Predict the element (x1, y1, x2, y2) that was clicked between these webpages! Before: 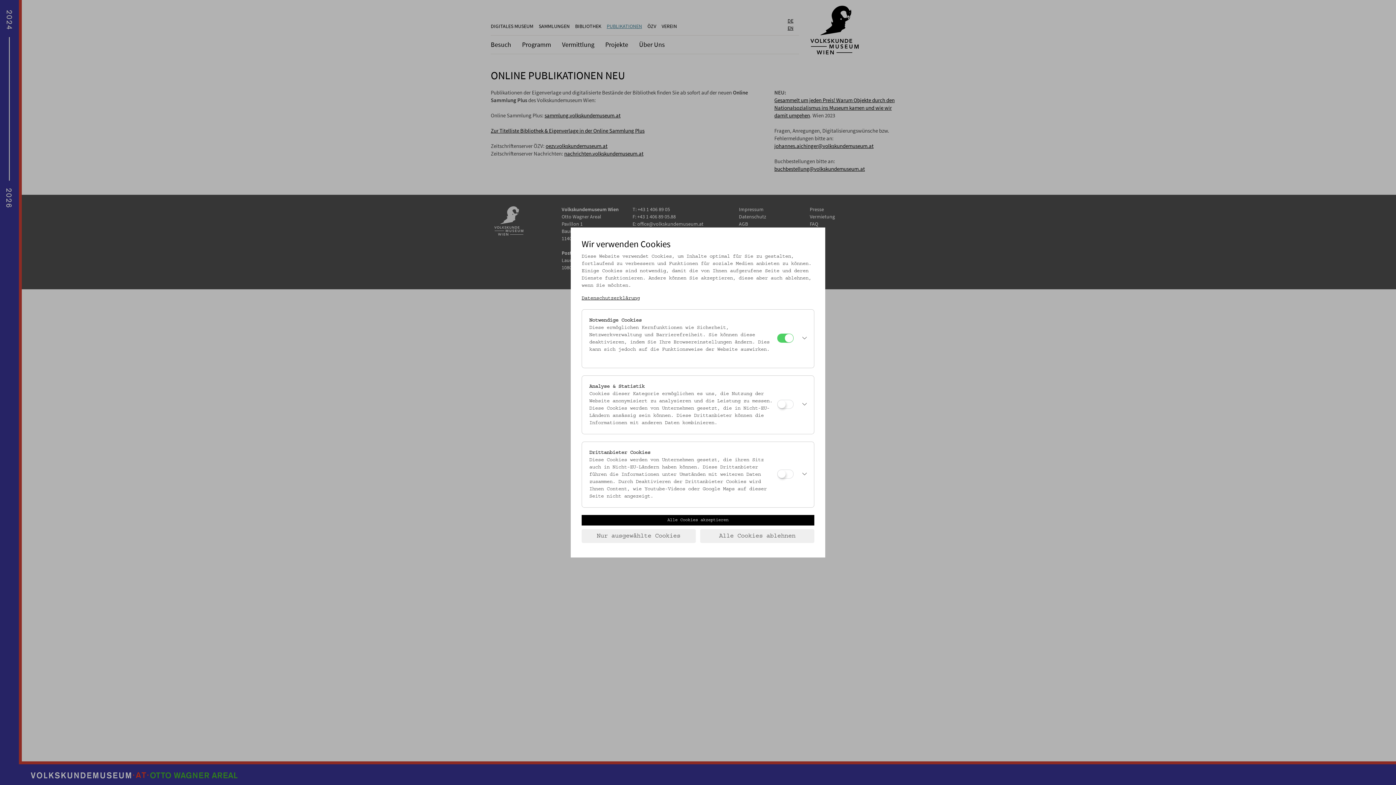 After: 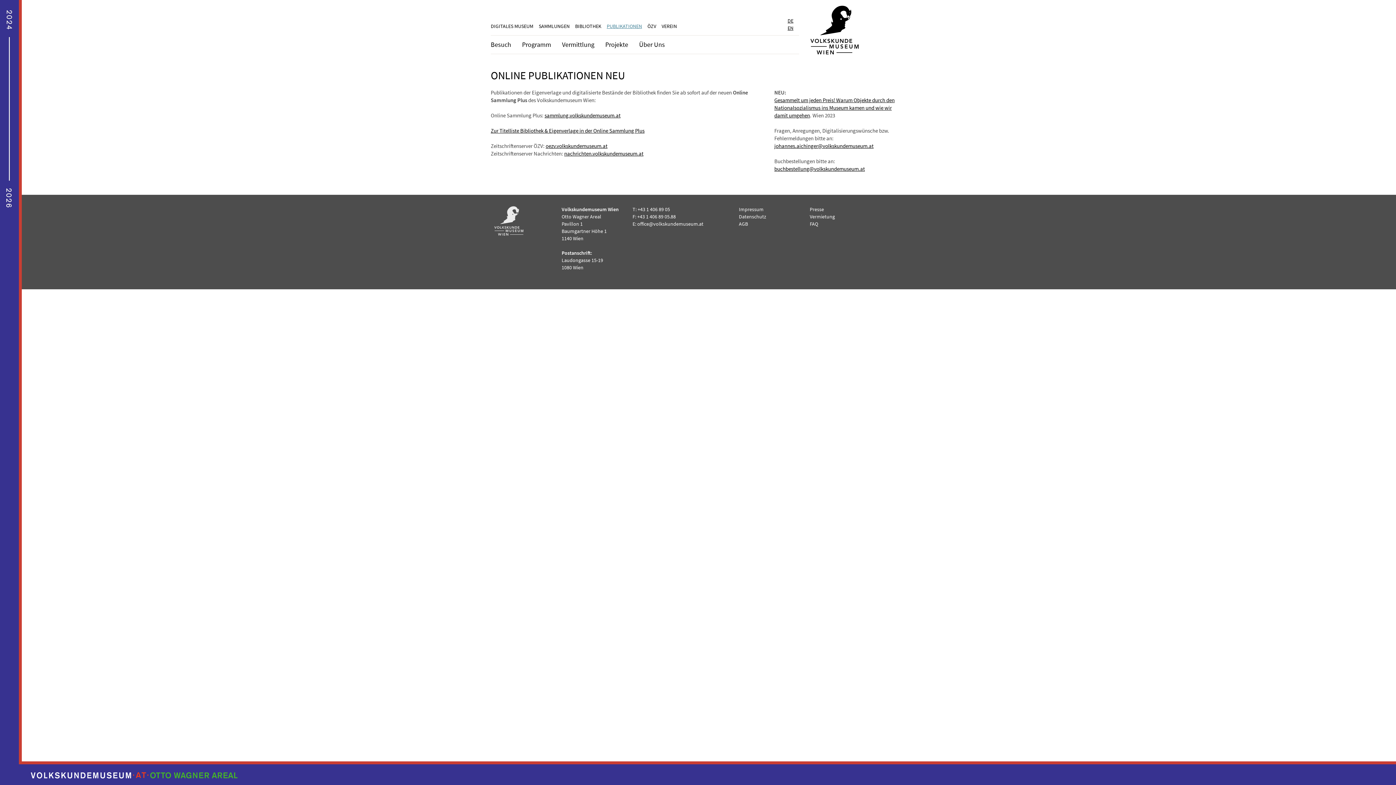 Action: bbox: (581, 515, 814, 525) label: Alle Cookies akzeptieren